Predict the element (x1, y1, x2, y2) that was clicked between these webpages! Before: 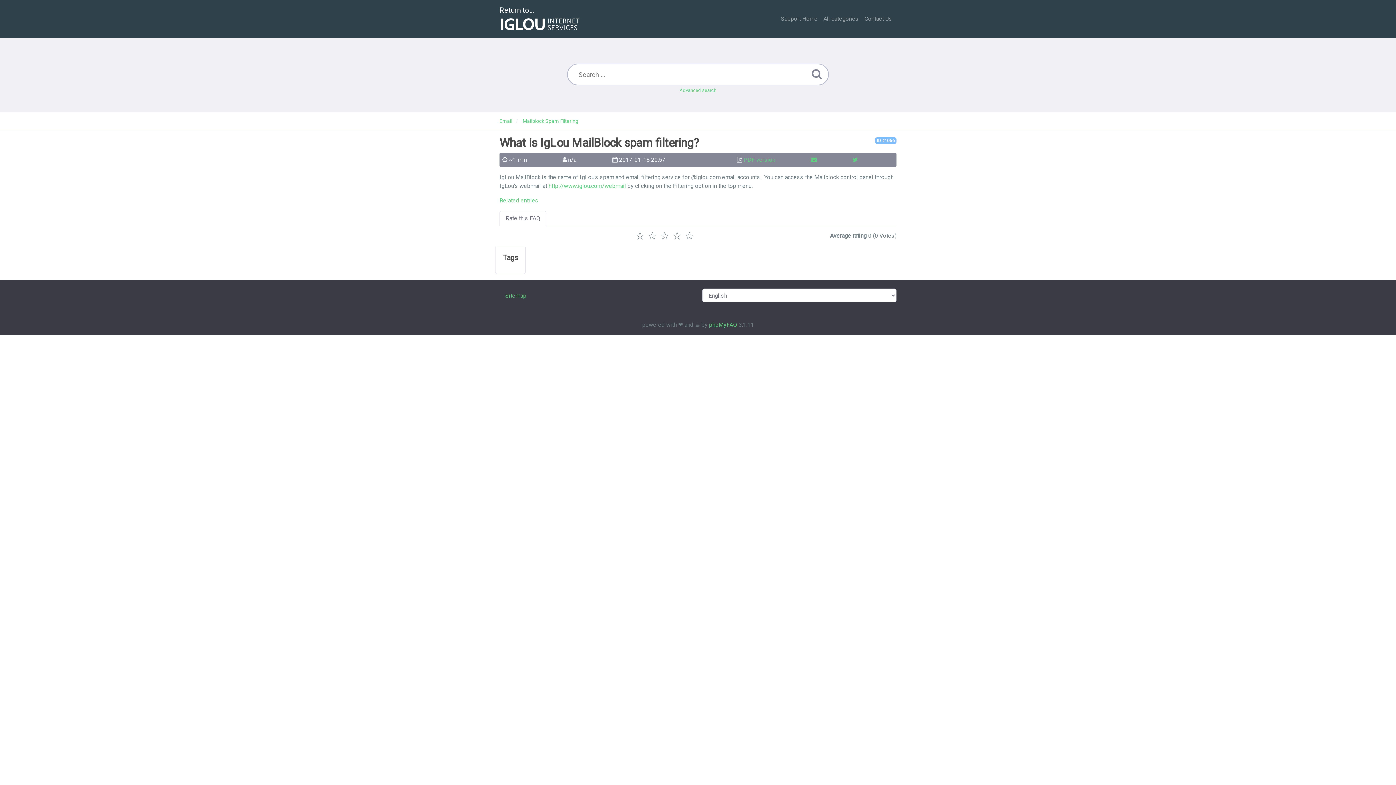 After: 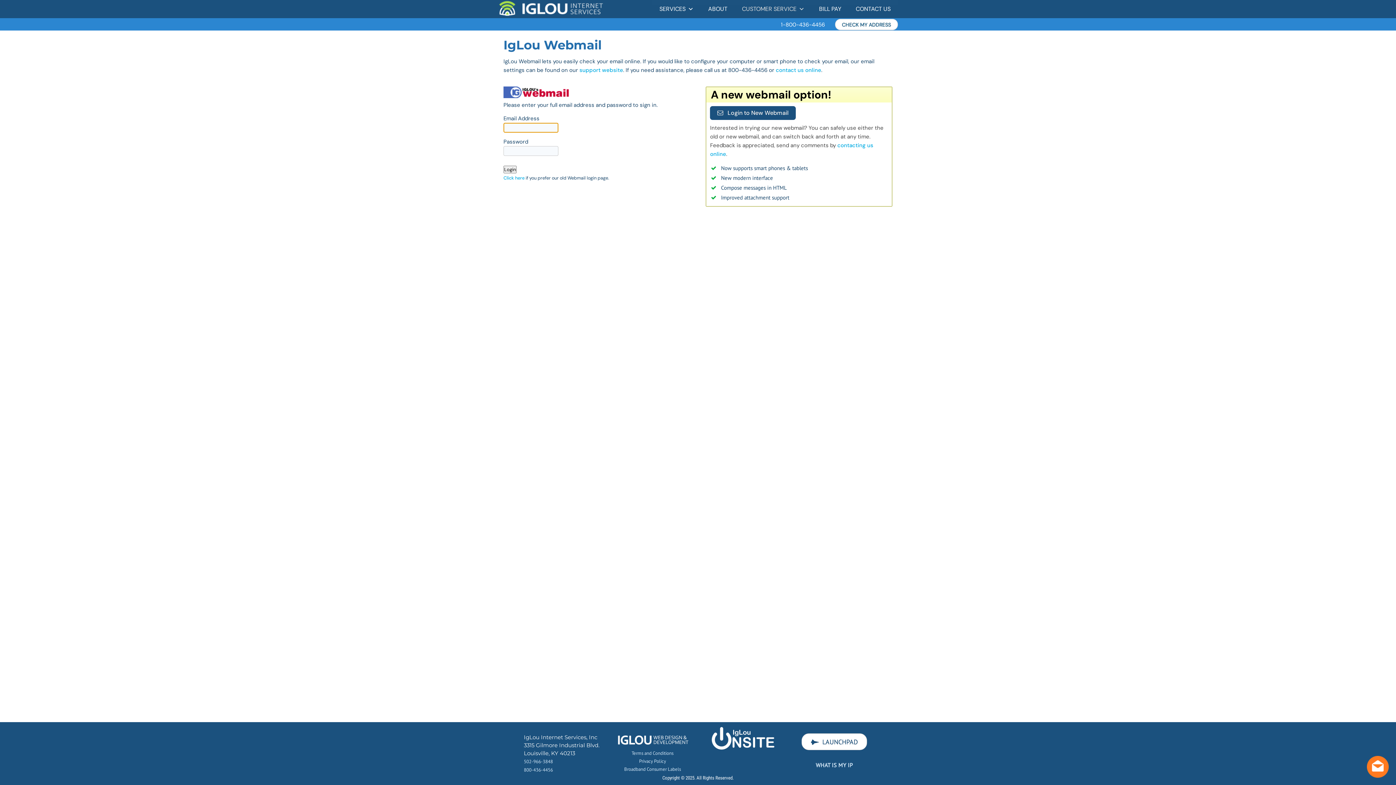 Action: label: http://www.iglou.com/webmail bbox: (548, 182, 626, 189)